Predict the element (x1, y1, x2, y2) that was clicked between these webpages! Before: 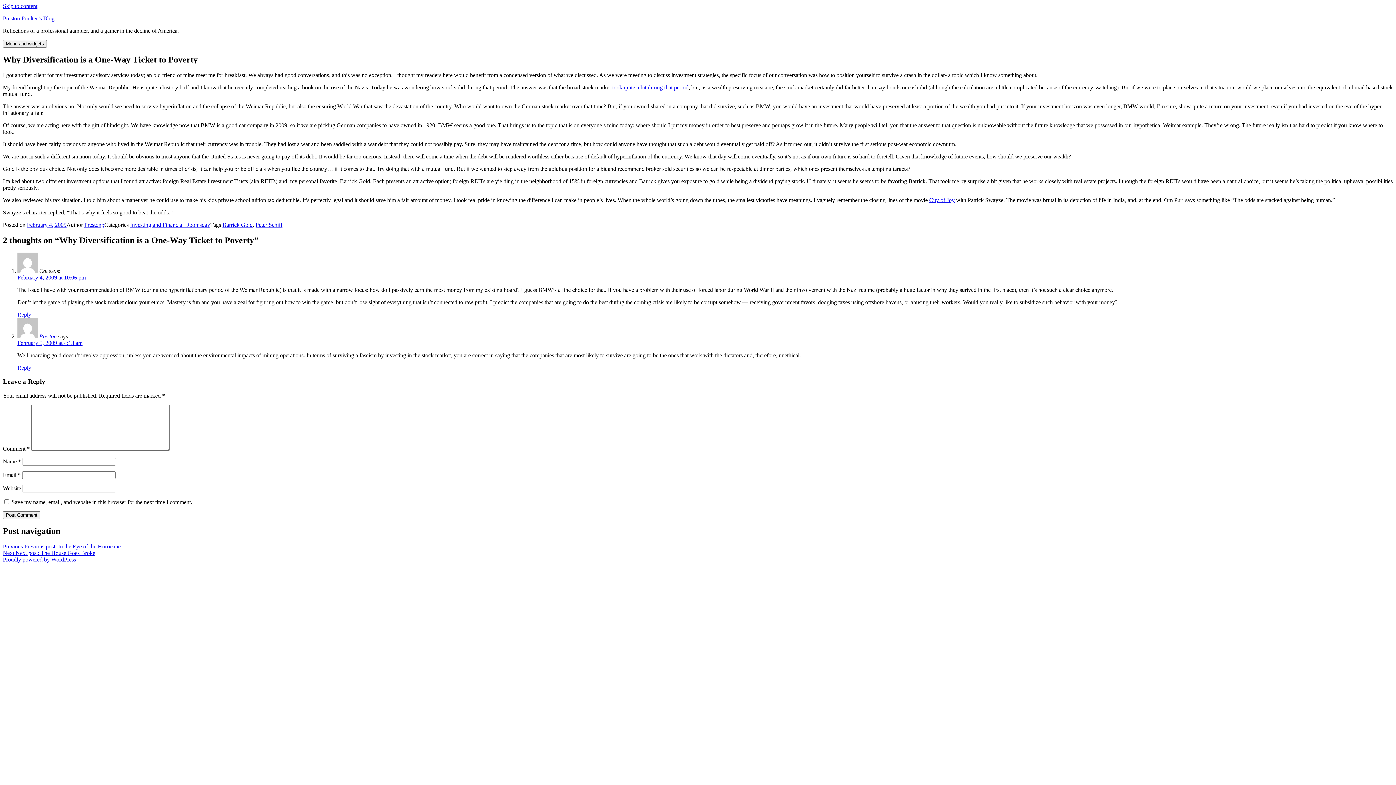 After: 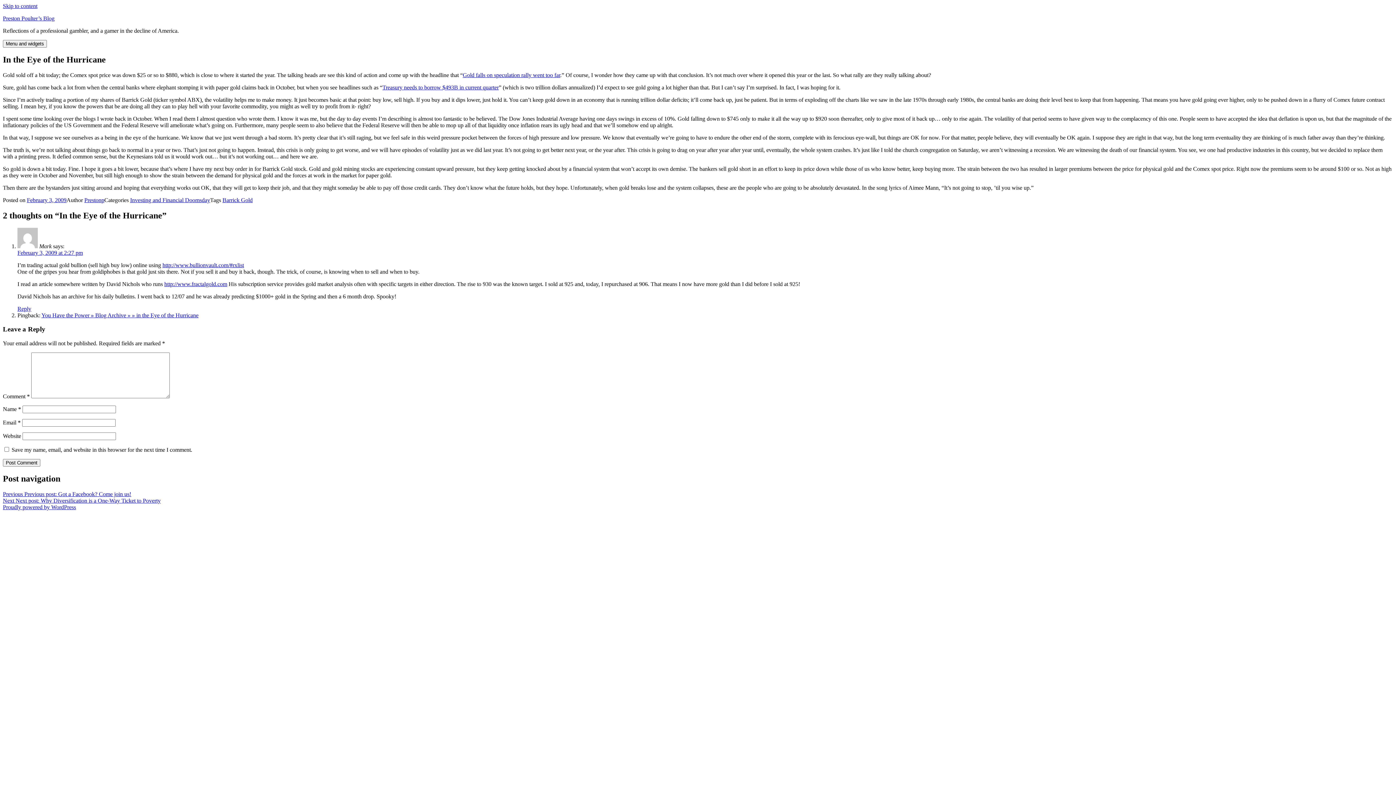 Action: bbox: (2, 543, 120, 549) label: Previous Previous post: In the Eye of the Hurricane